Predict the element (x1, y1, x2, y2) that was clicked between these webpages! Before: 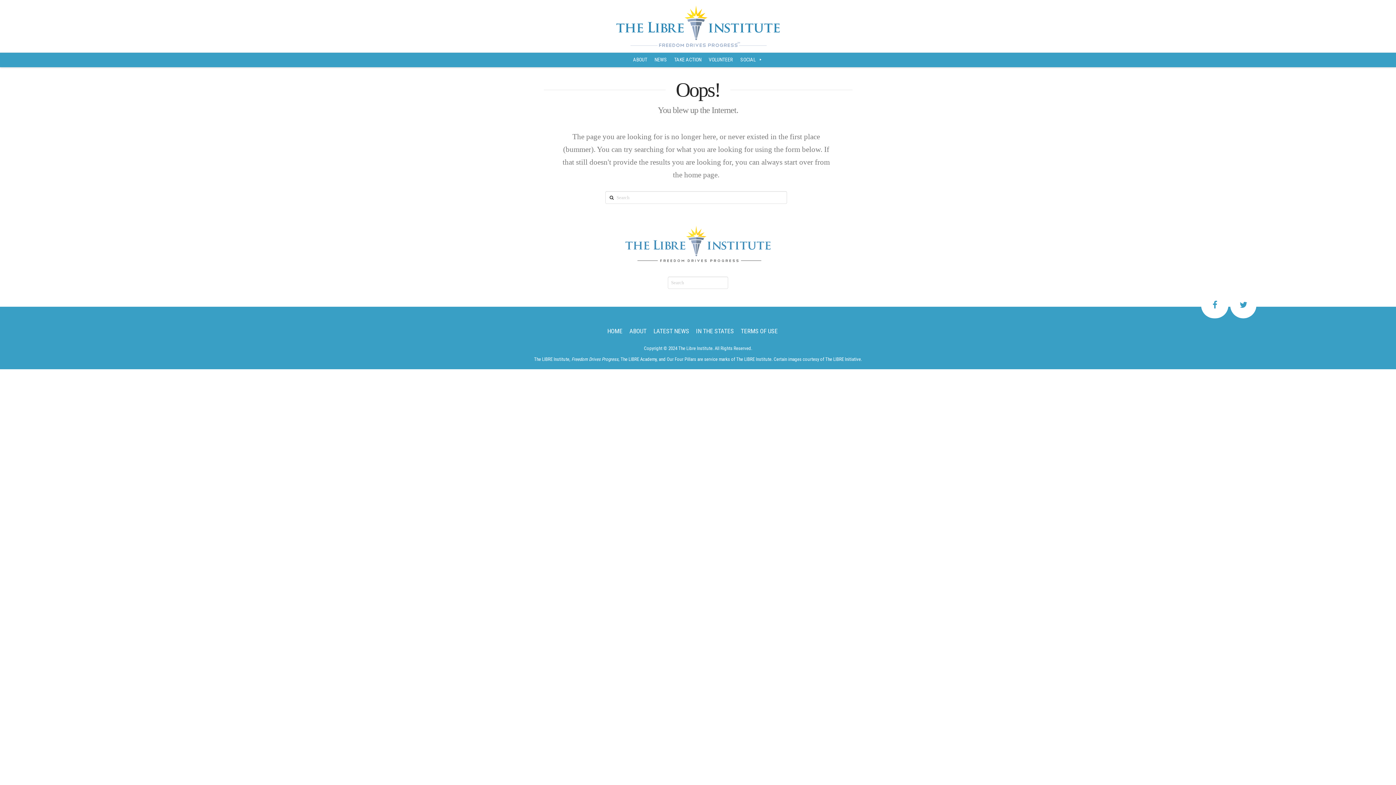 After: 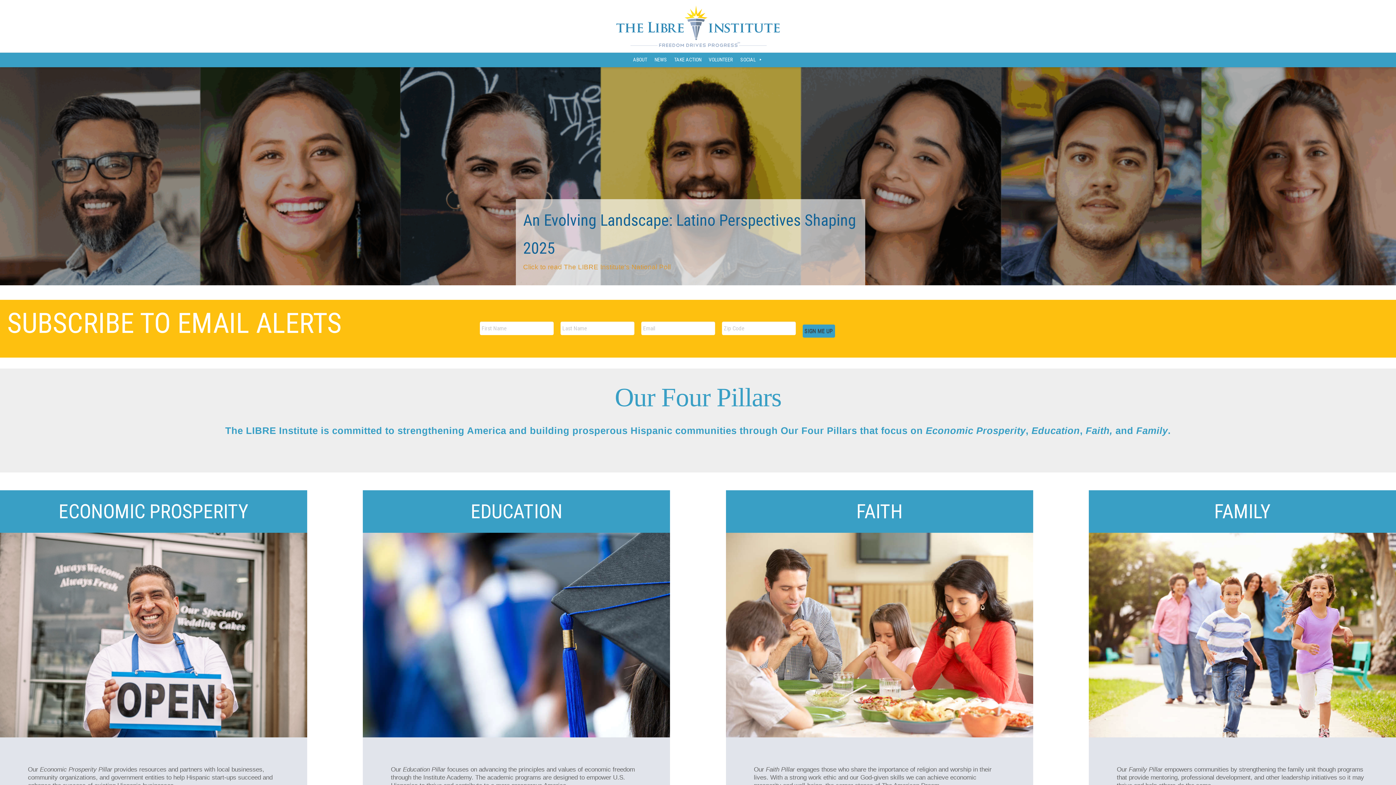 Action: bbox: (616, 5, 780, 46)